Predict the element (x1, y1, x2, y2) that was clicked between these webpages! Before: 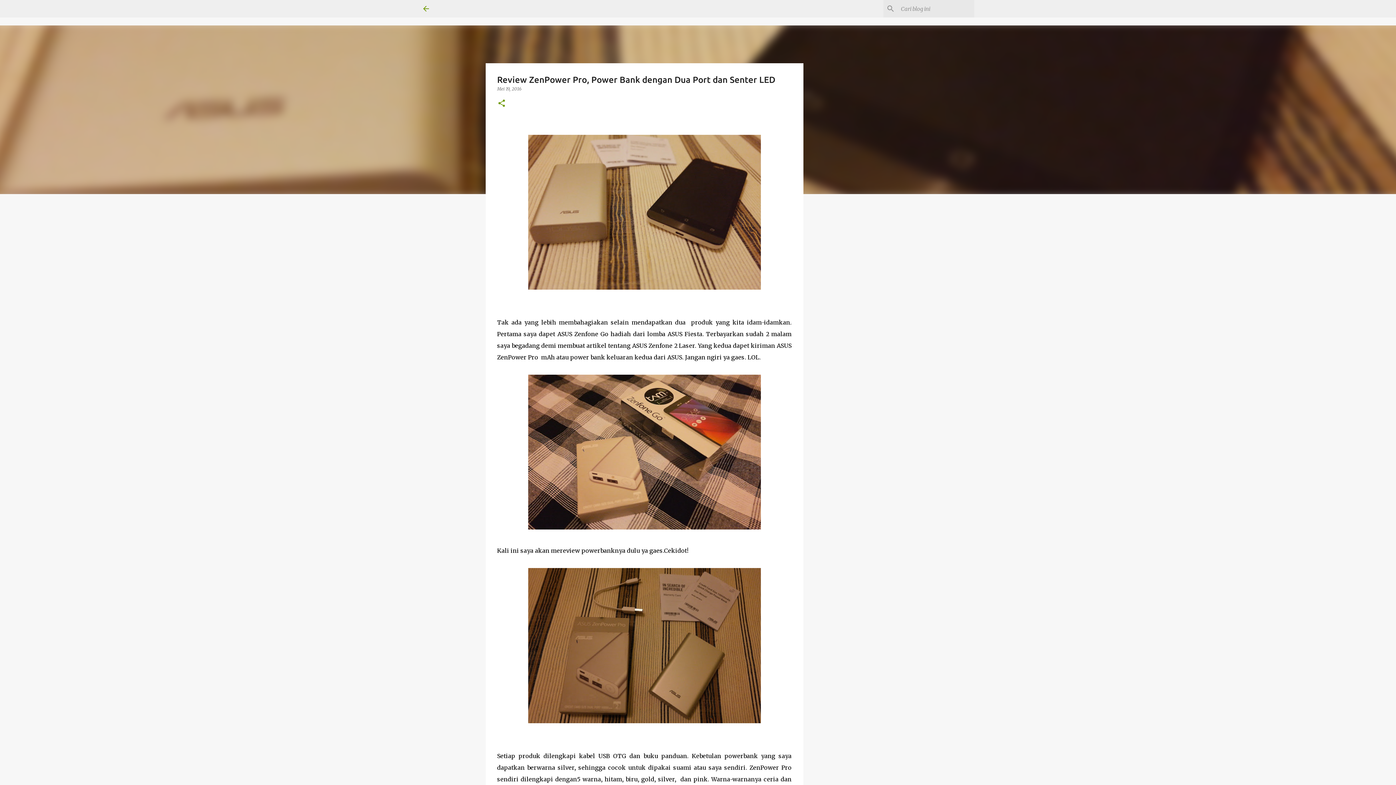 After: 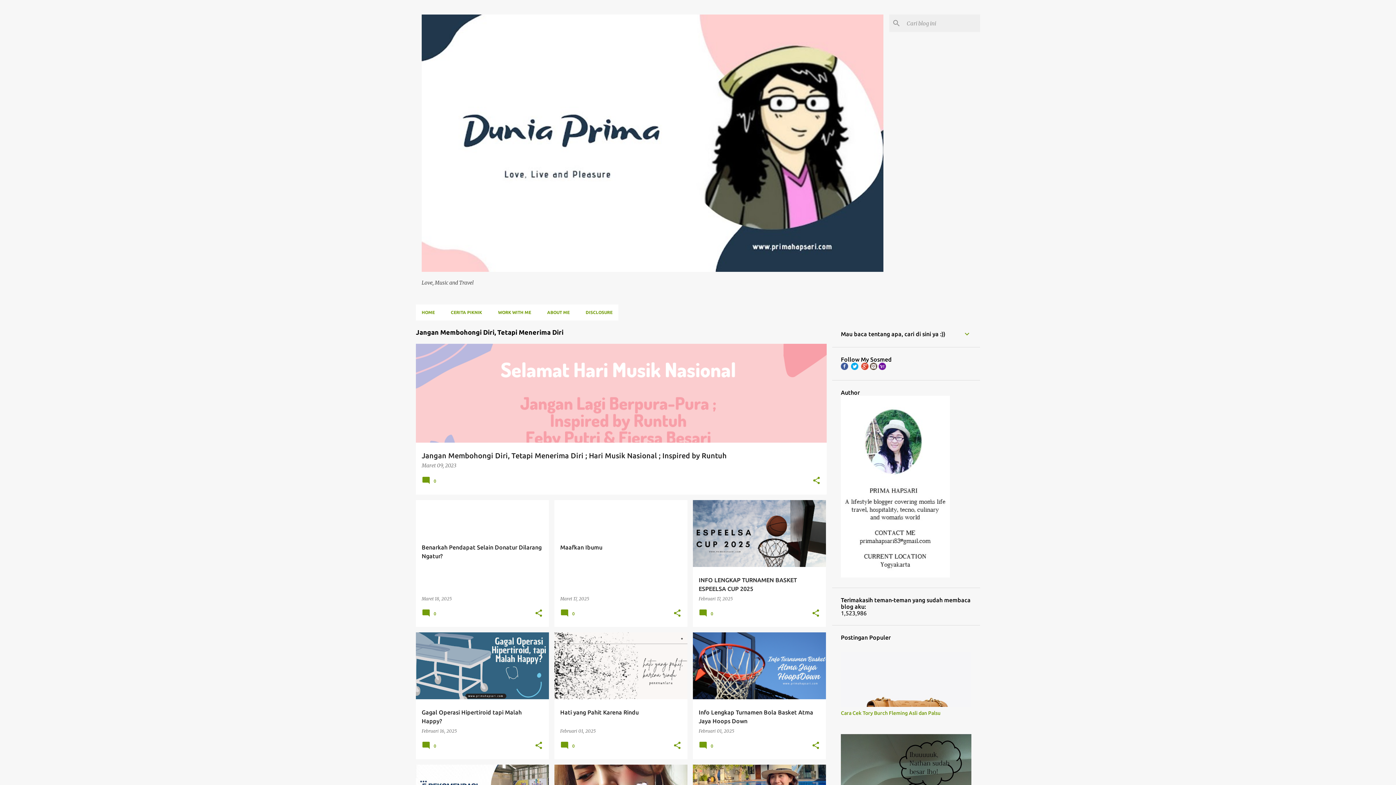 Action: bbox: (421, 4, 430, 13)